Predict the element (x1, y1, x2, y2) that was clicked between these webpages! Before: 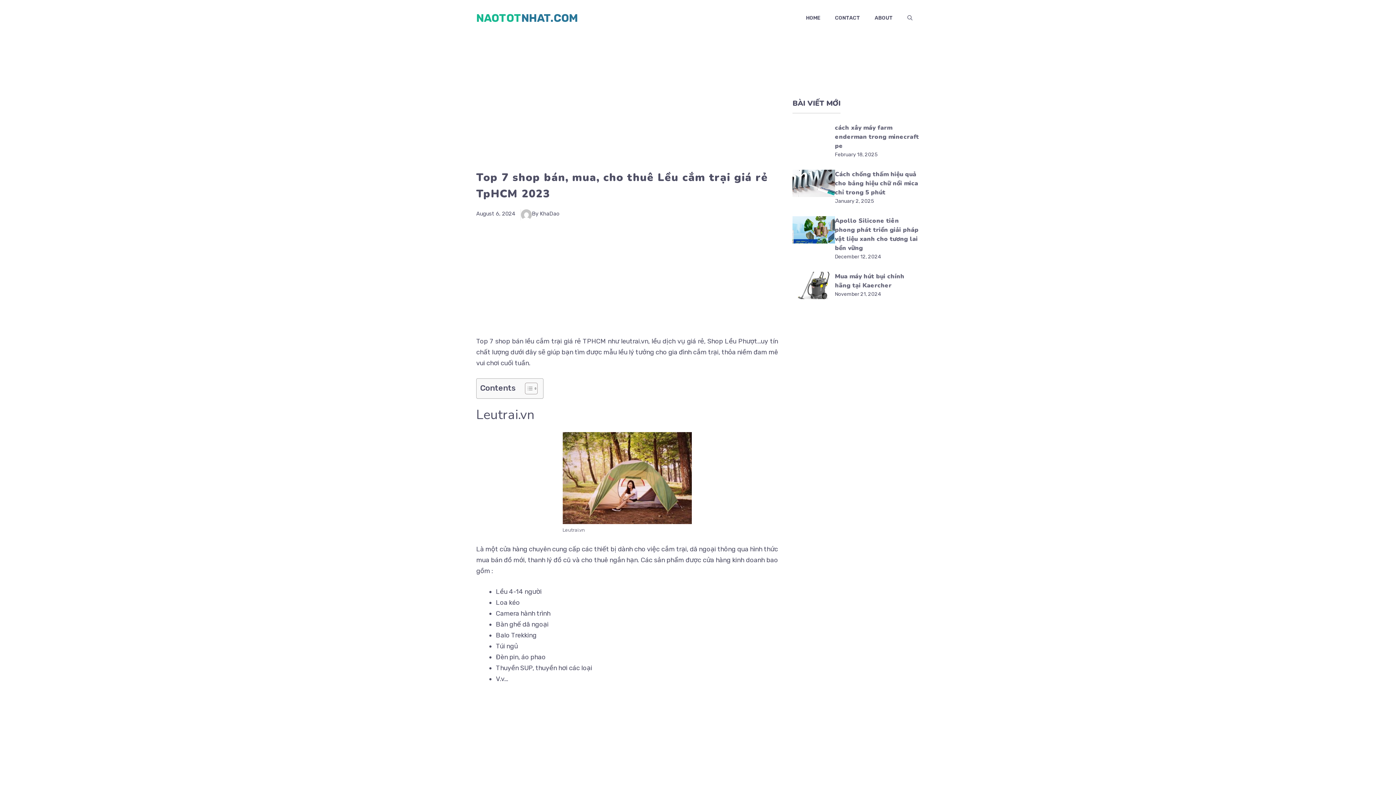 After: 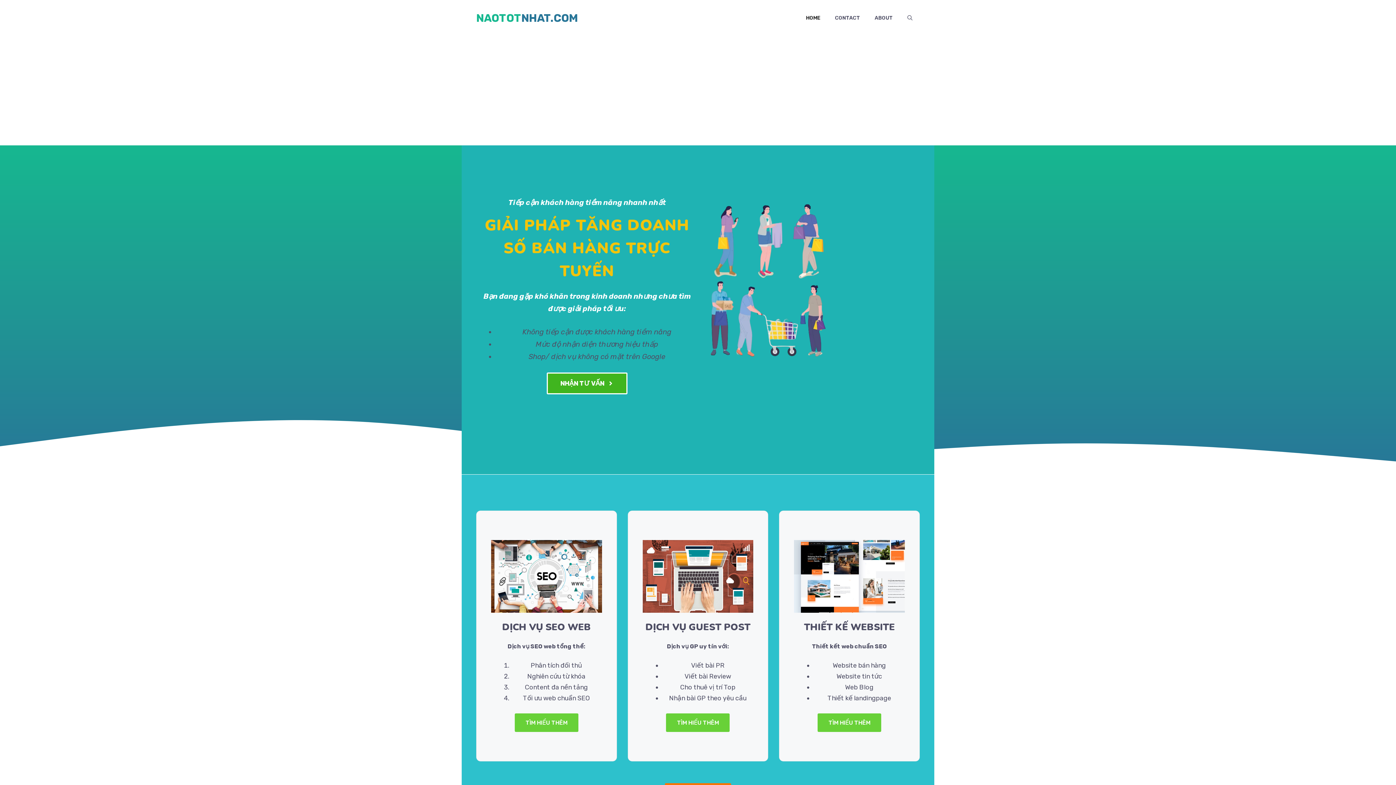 Action: label: HOME bbox: (798, 7, 828, 29)